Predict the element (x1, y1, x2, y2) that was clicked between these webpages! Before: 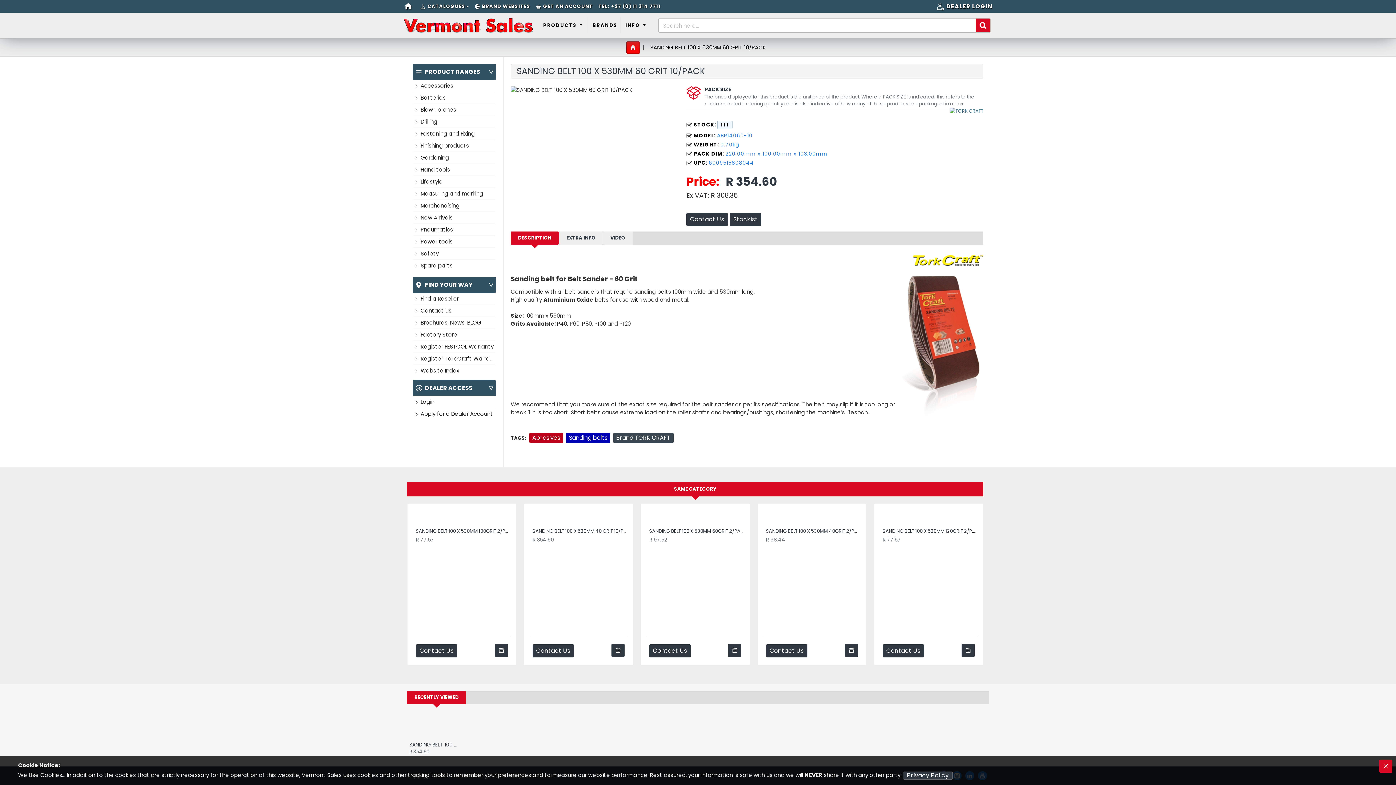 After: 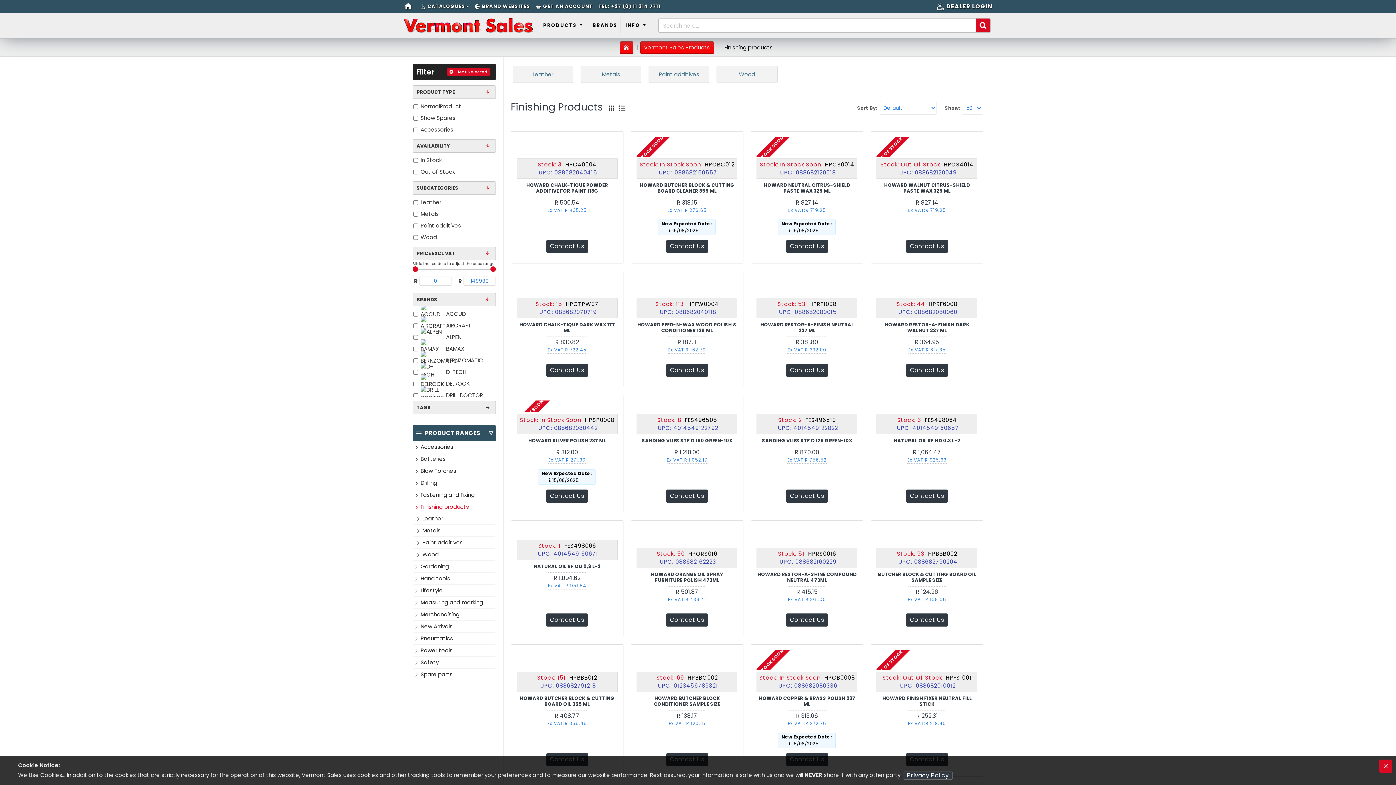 Action: label: Finishing products bbox: (412, 139, 496, 151)